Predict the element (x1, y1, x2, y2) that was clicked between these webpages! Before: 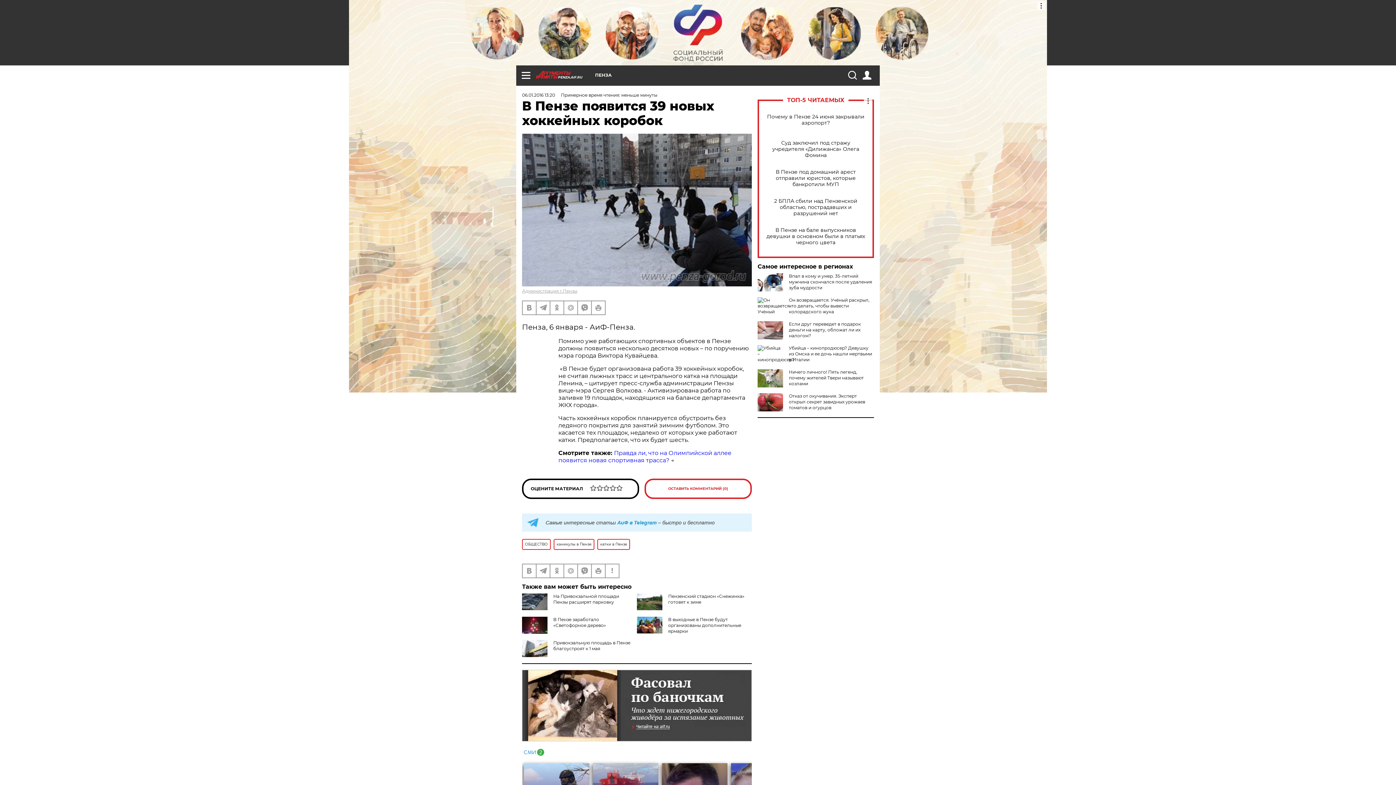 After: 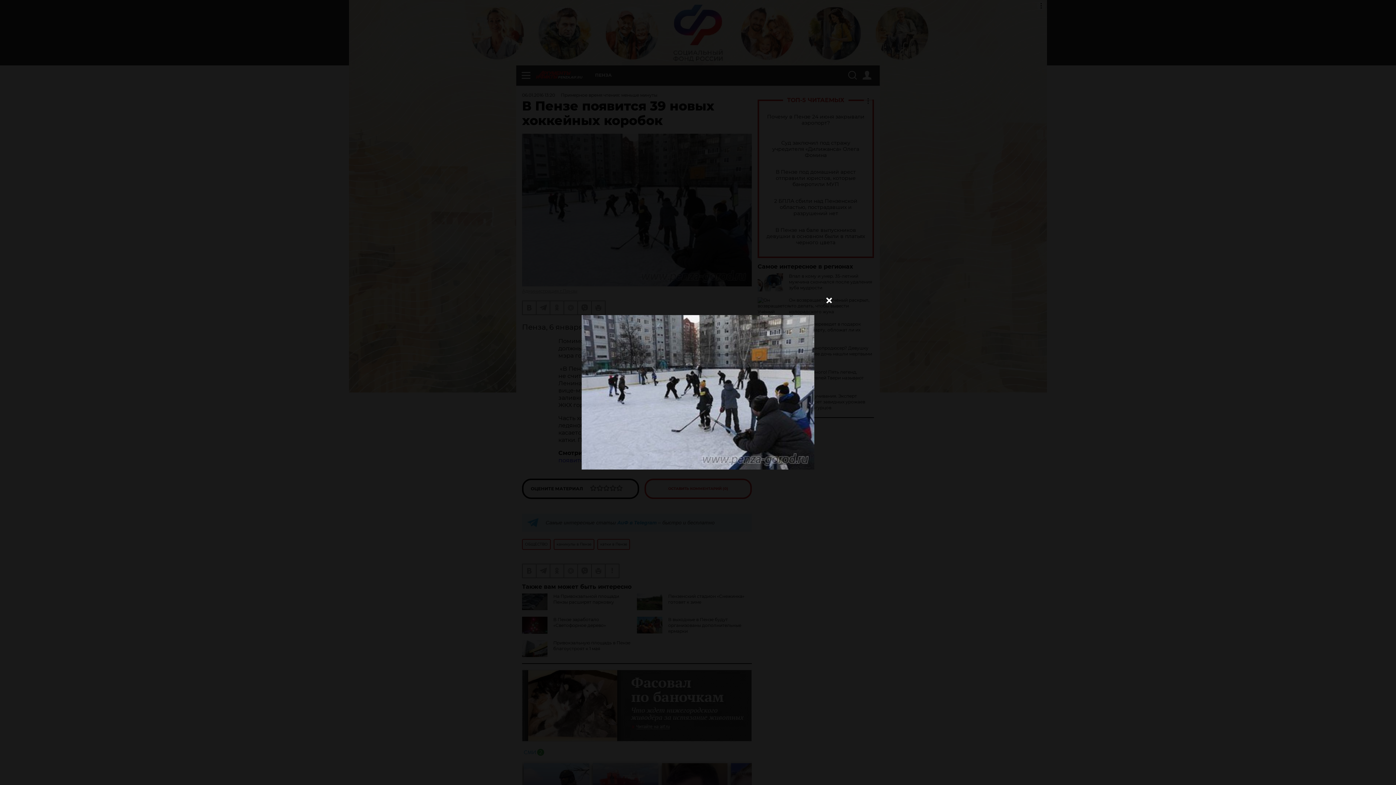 Action: bbox: (522, 133, 752, 286)